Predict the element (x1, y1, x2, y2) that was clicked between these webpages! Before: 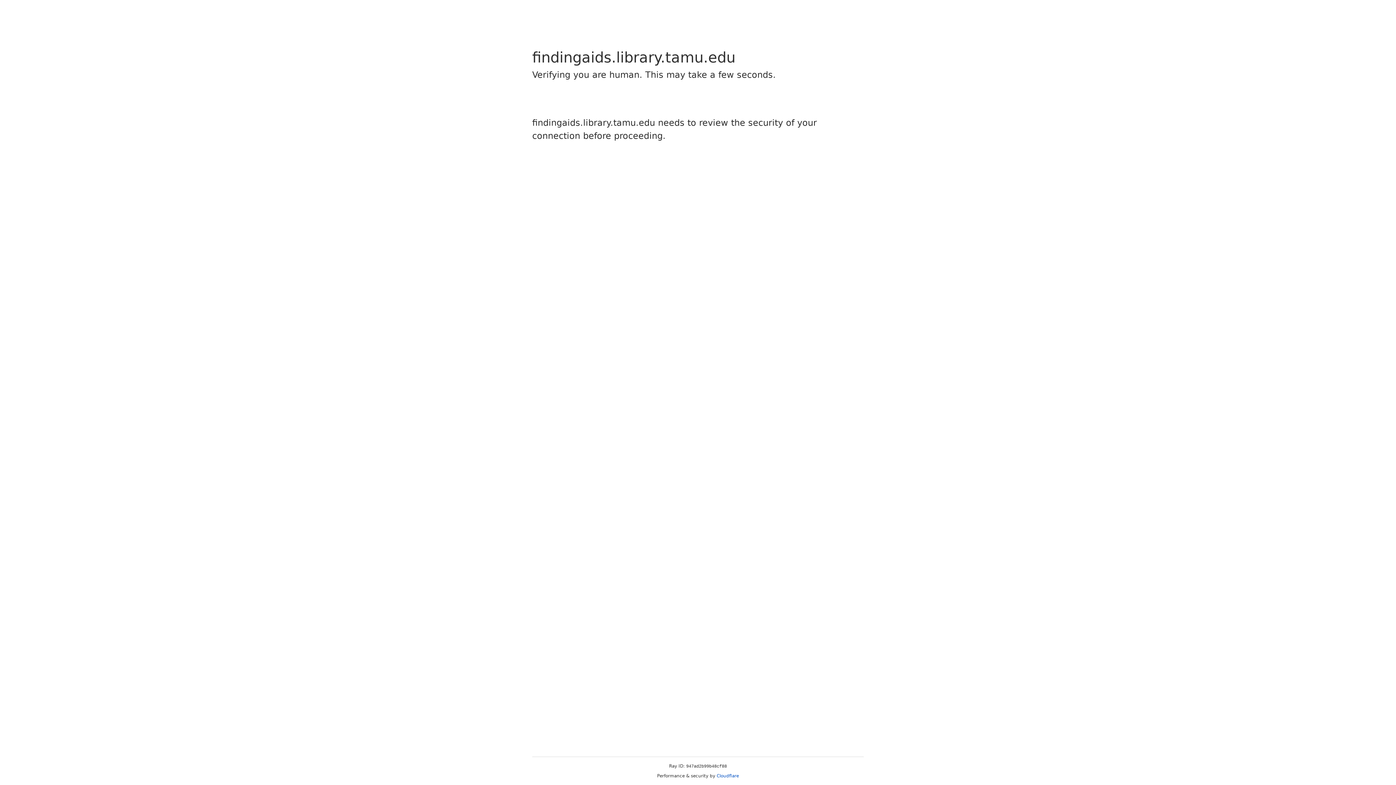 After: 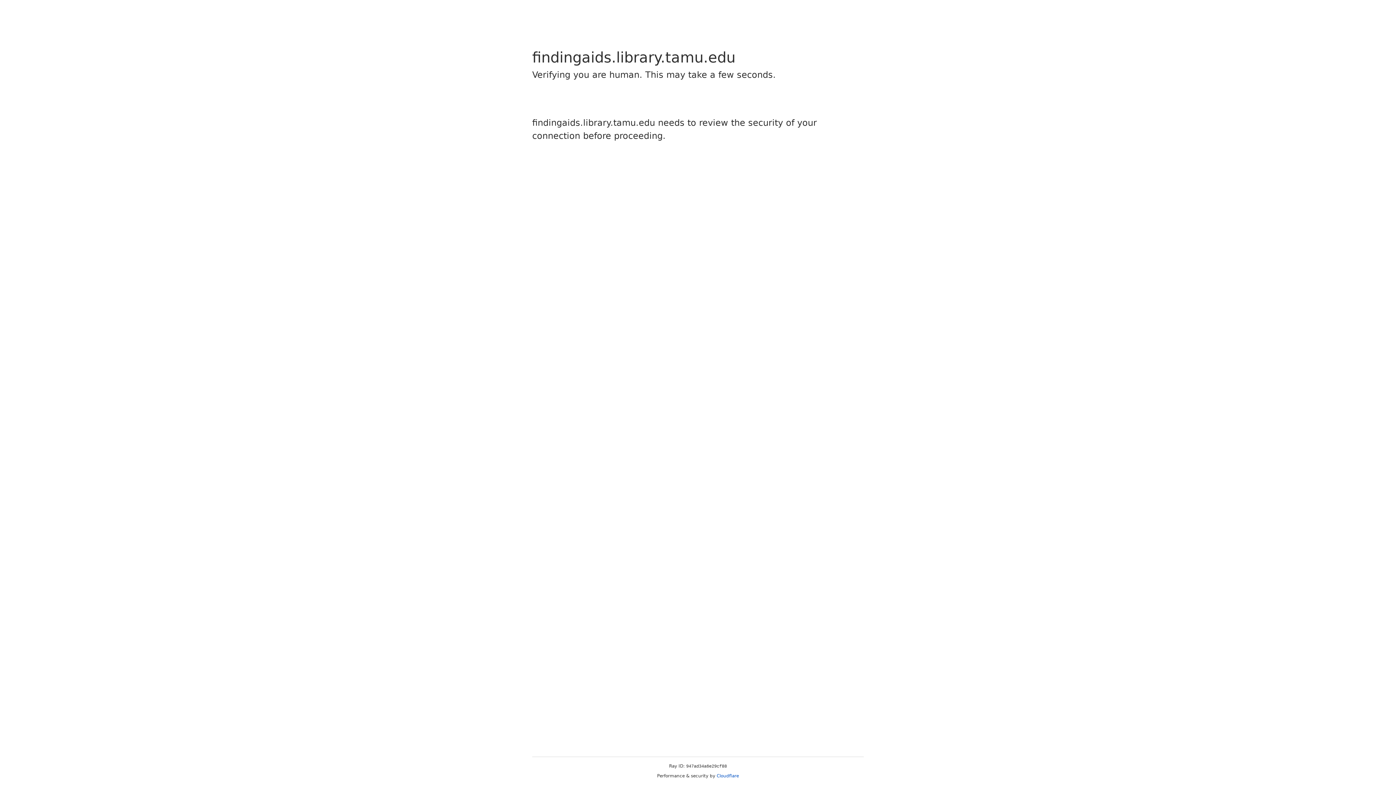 Action: bbox: (716, 773, 739, 778) label: Cloudflare